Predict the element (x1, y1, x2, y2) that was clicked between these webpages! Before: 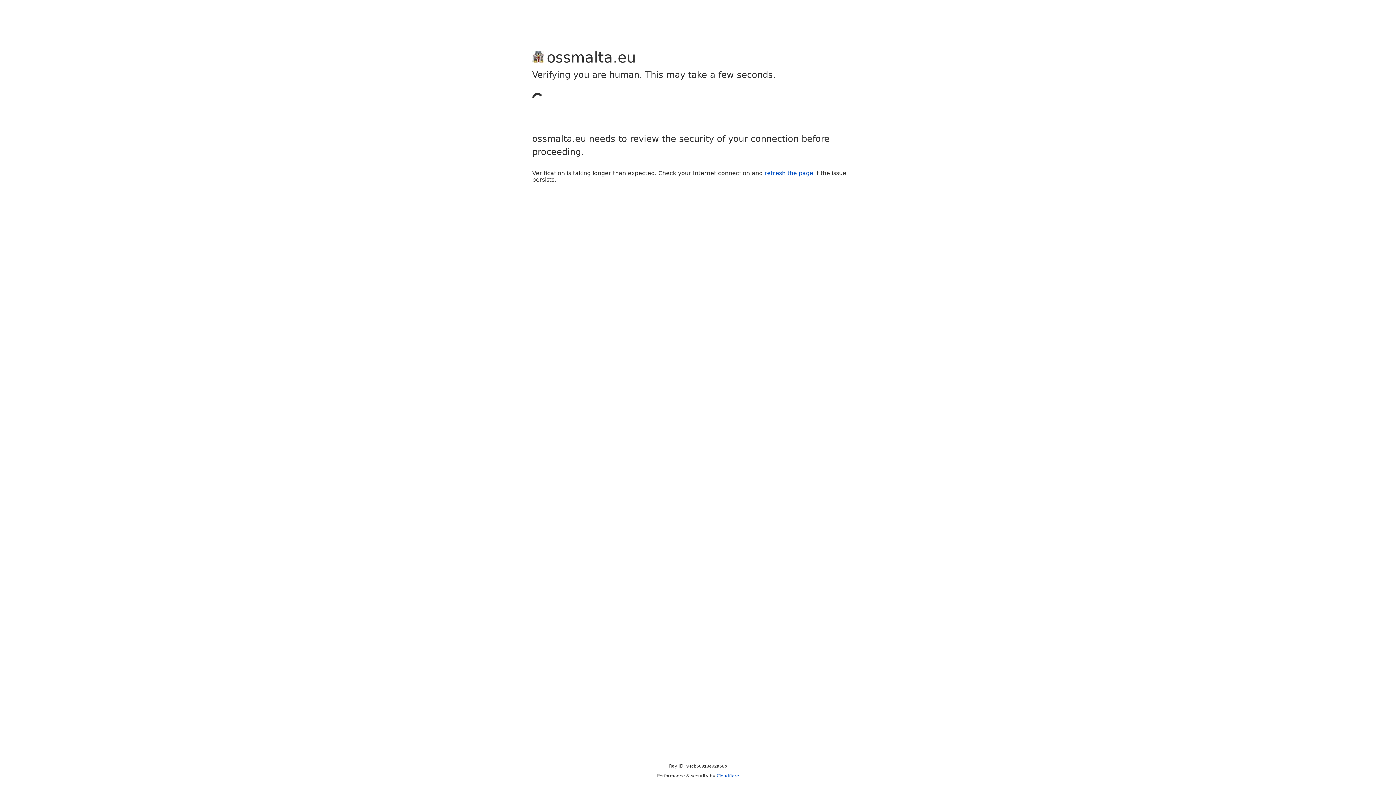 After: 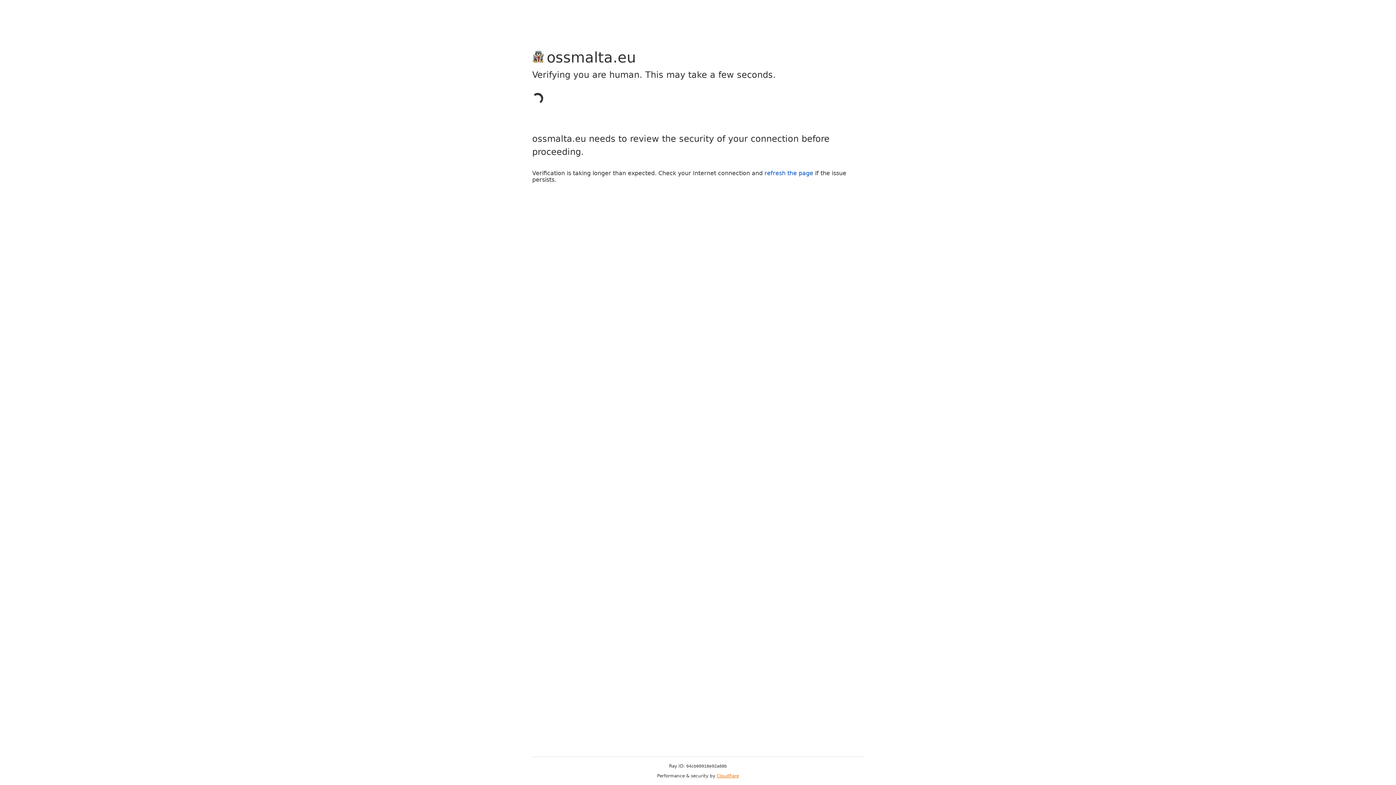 Action: bbox: (716, 773, 739, 778) label: Cloudflare